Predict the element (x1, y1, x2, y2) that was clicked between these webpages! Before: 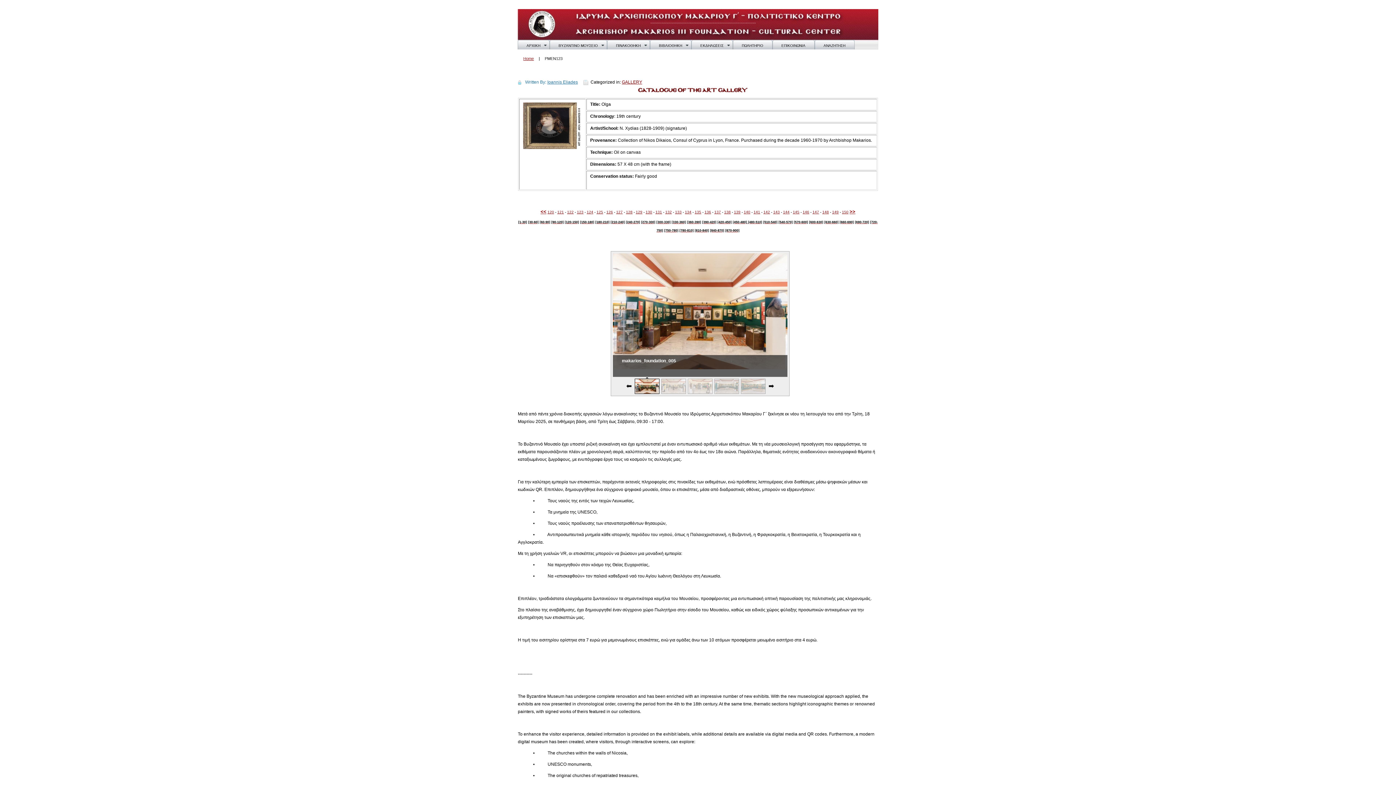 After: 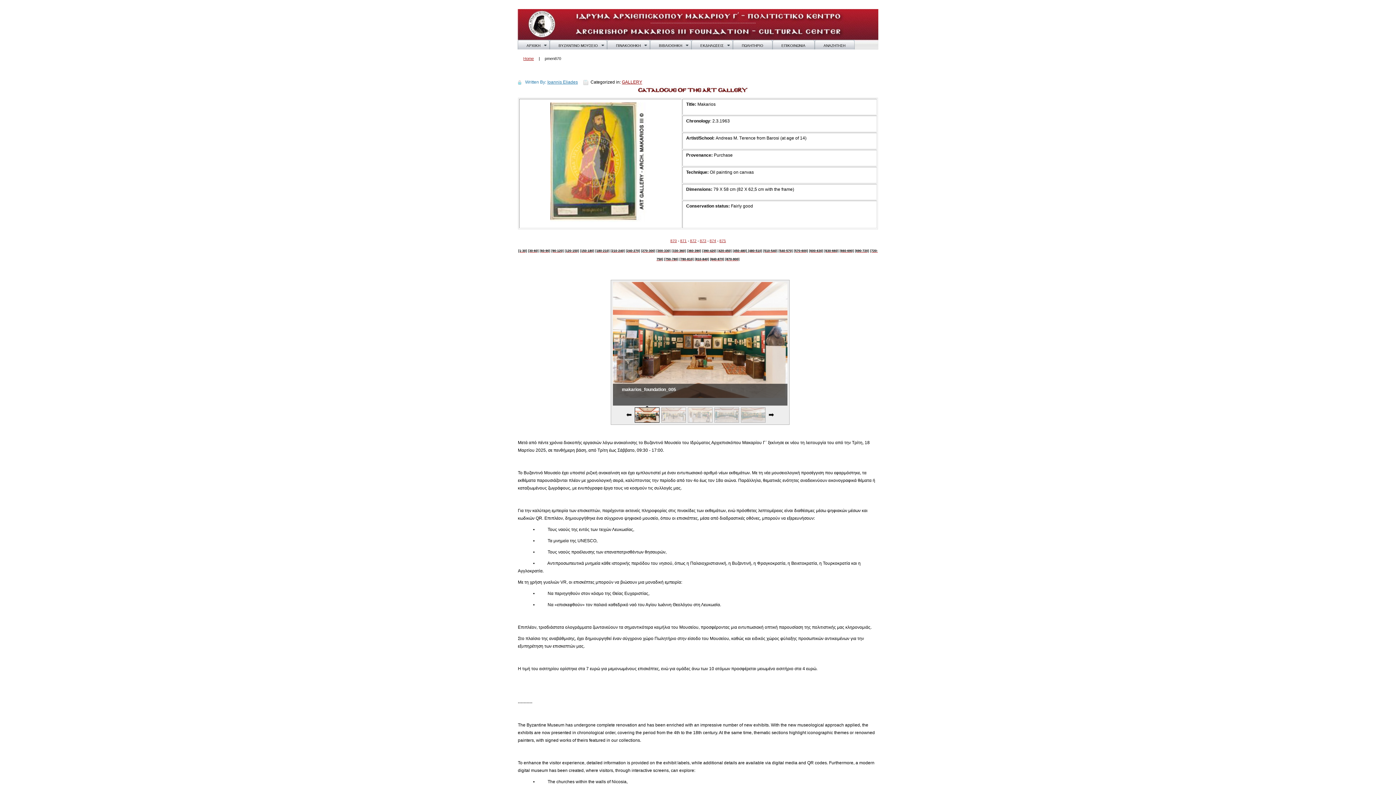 Action: bbox: (725, 228, 739, 232) label: [870-900]